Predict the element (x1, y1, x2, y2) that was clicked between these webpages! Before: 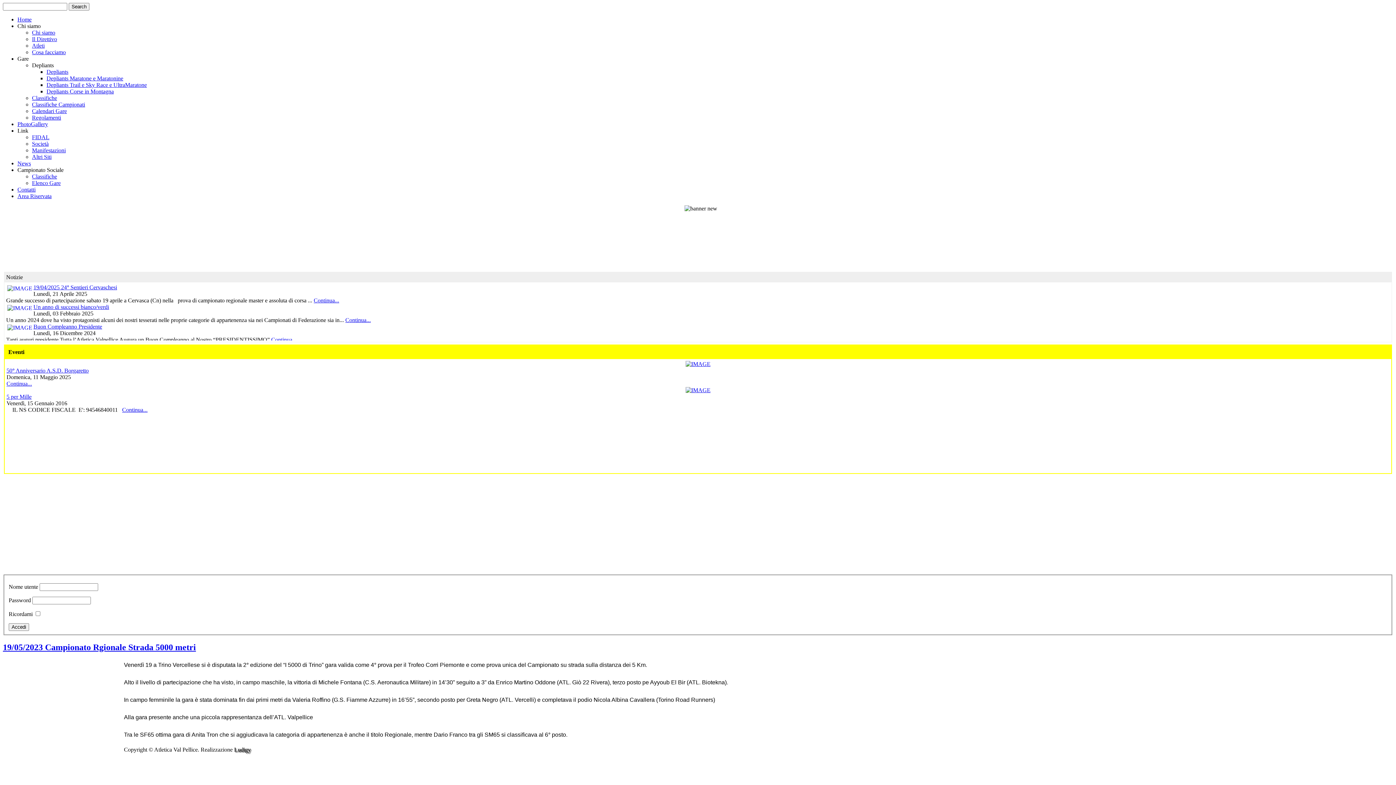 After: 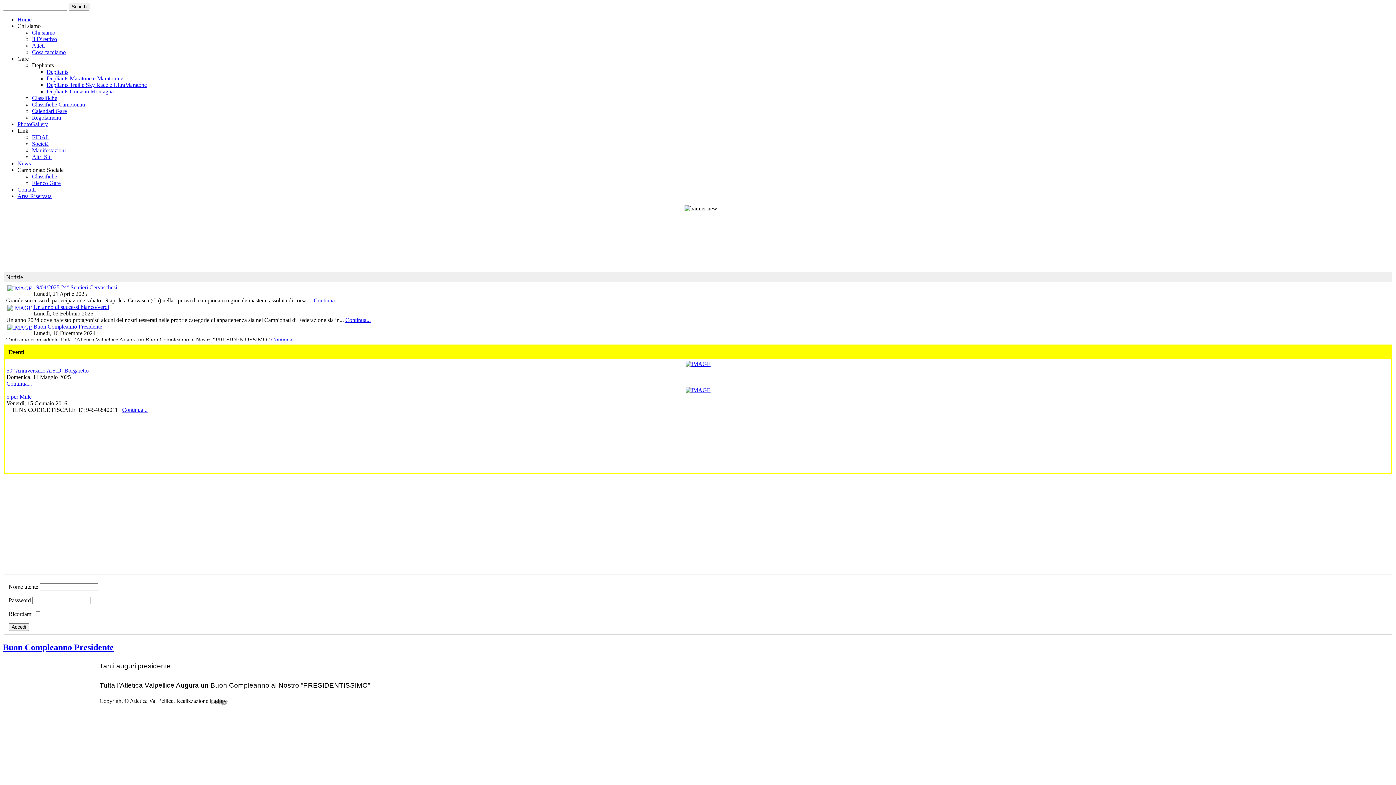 Action: label: Buon Compleanno Presidente bbox: (33, 323, 102, 329)